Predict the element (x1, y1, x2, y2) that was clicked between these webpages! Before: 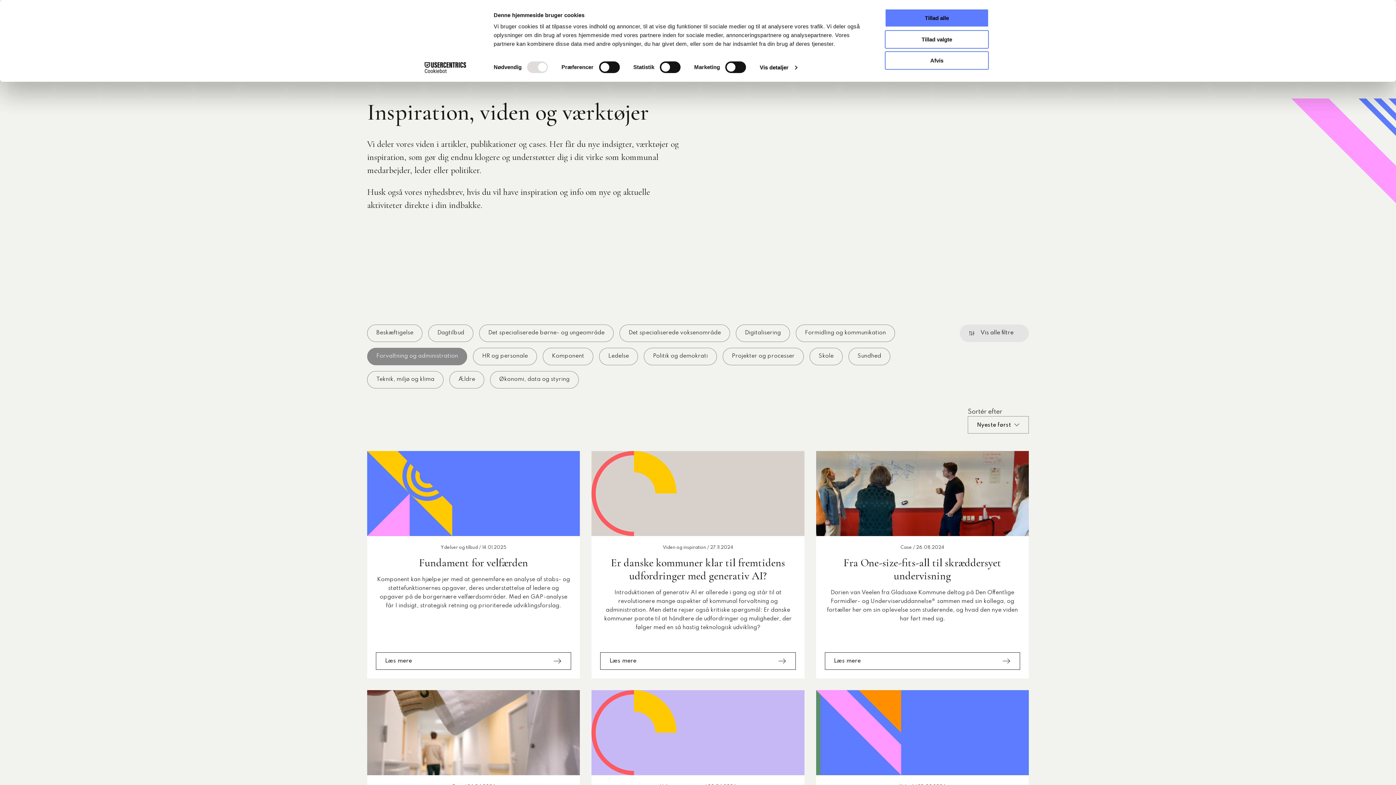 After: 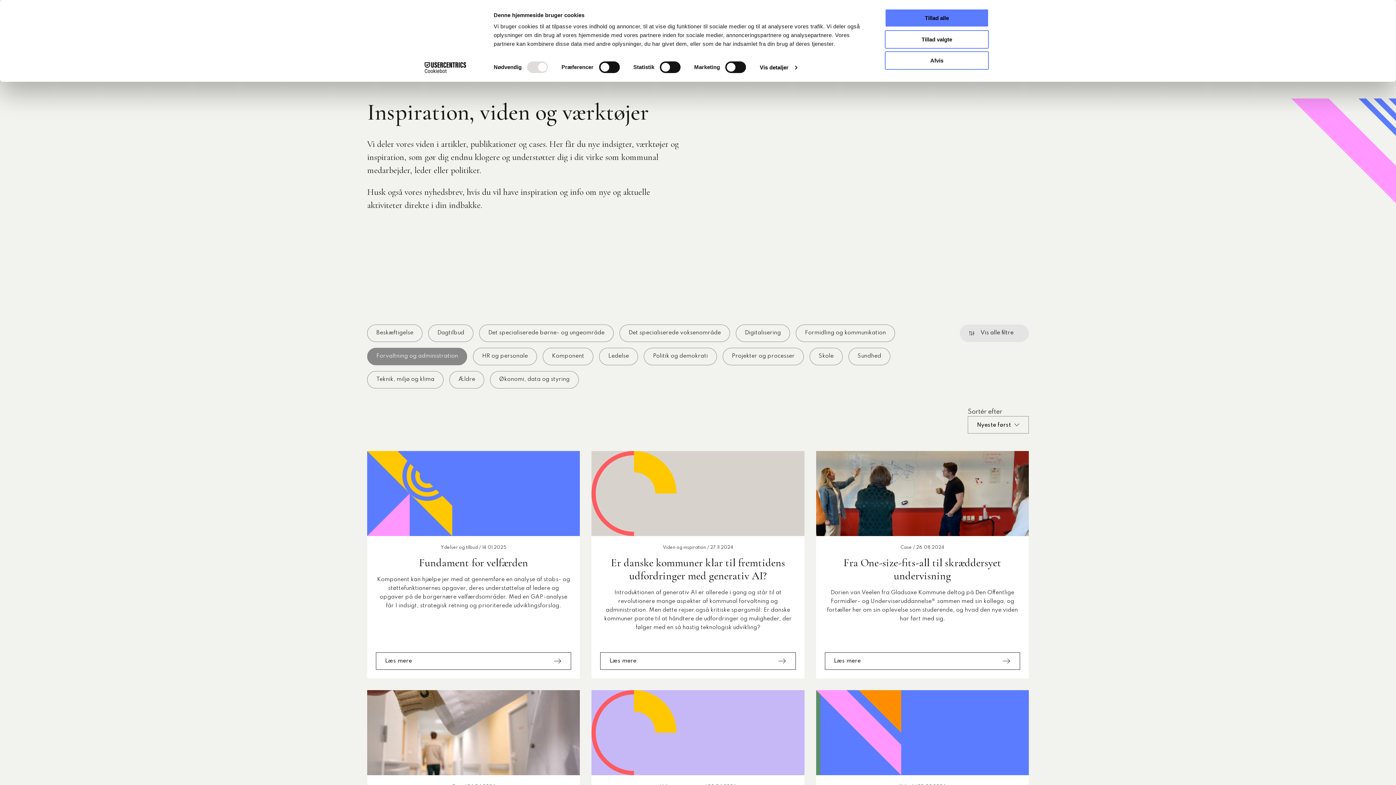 Action: label: Cookiebot - opens in a new window bbox: (413, 62, 477, 73)